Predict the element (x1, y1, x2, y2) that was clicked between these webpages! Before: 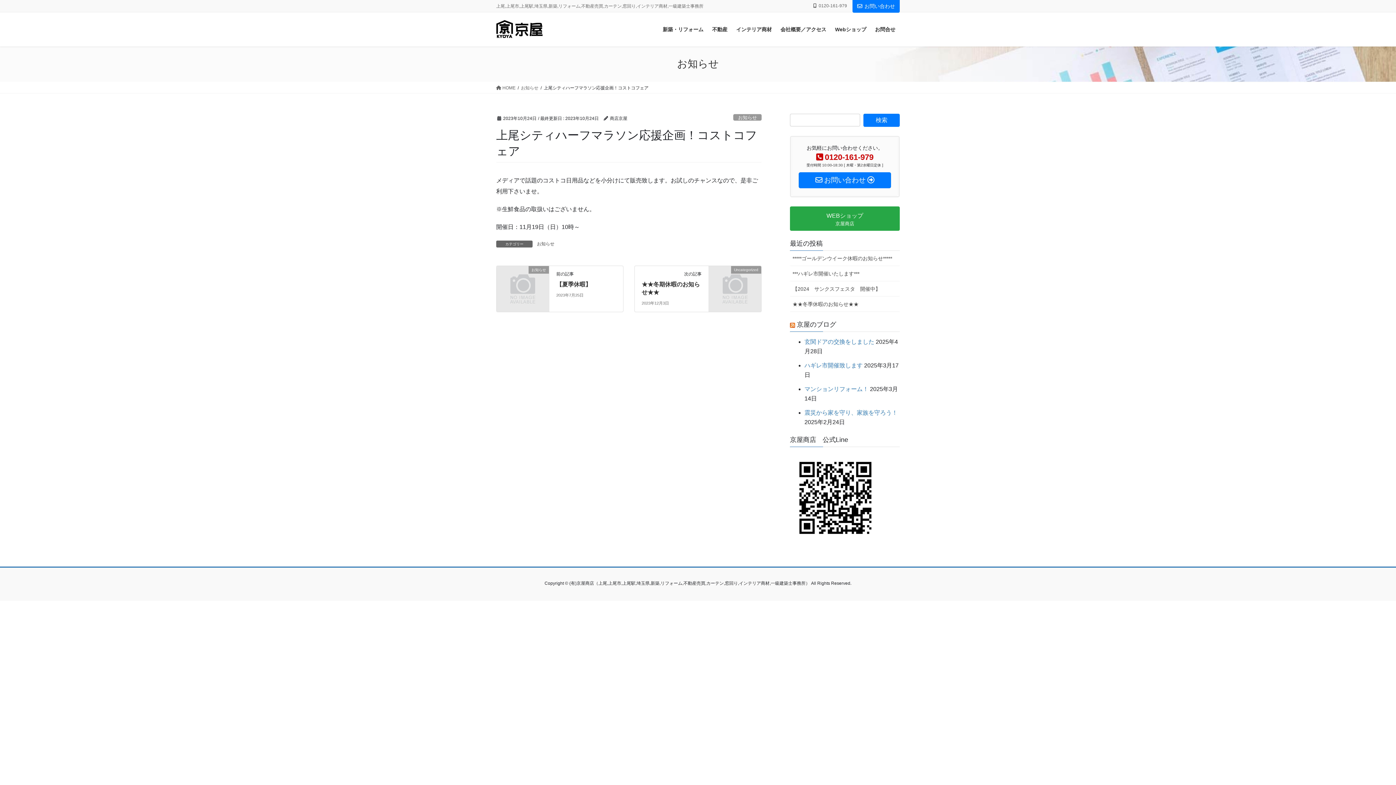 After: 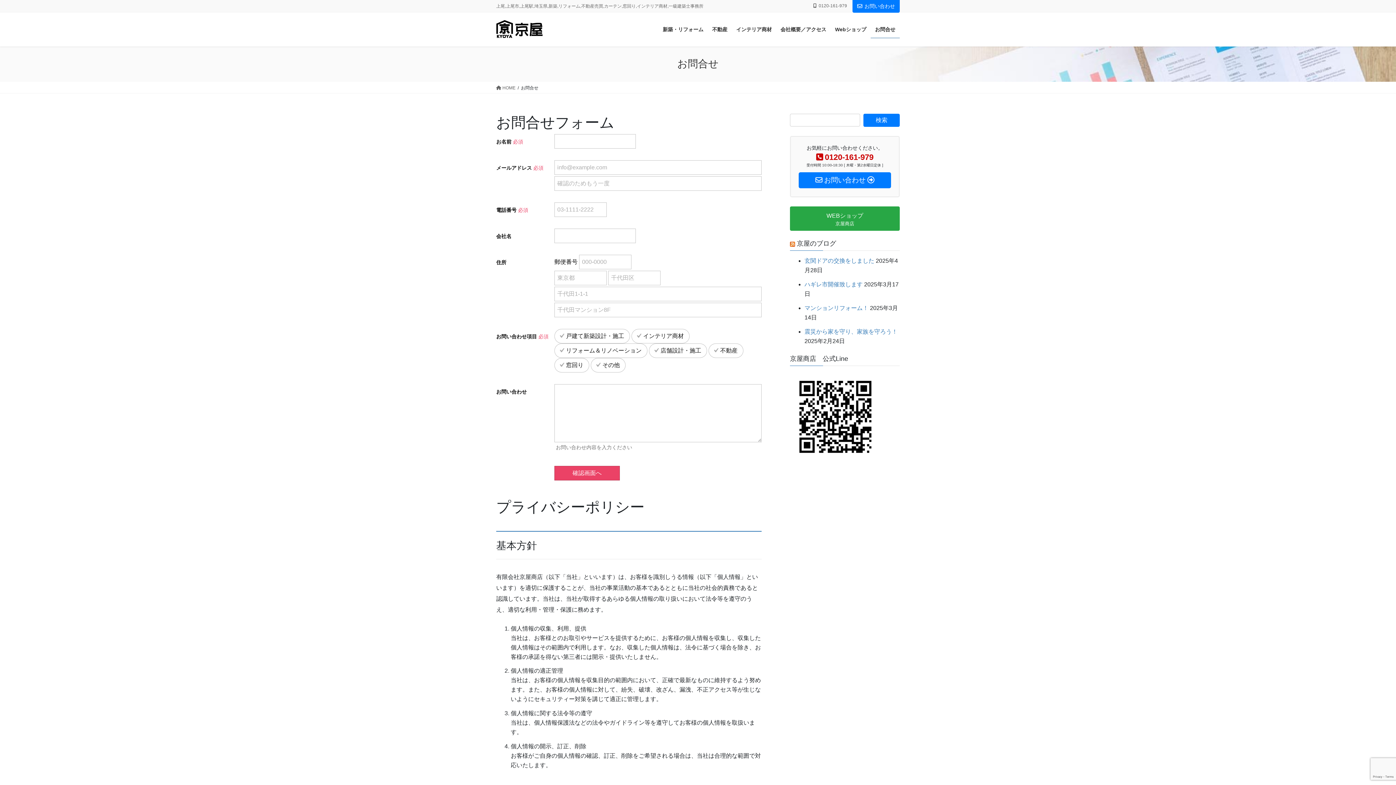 Action: label:  お問い合わせ  bbox: (798, 172, 891, 188)